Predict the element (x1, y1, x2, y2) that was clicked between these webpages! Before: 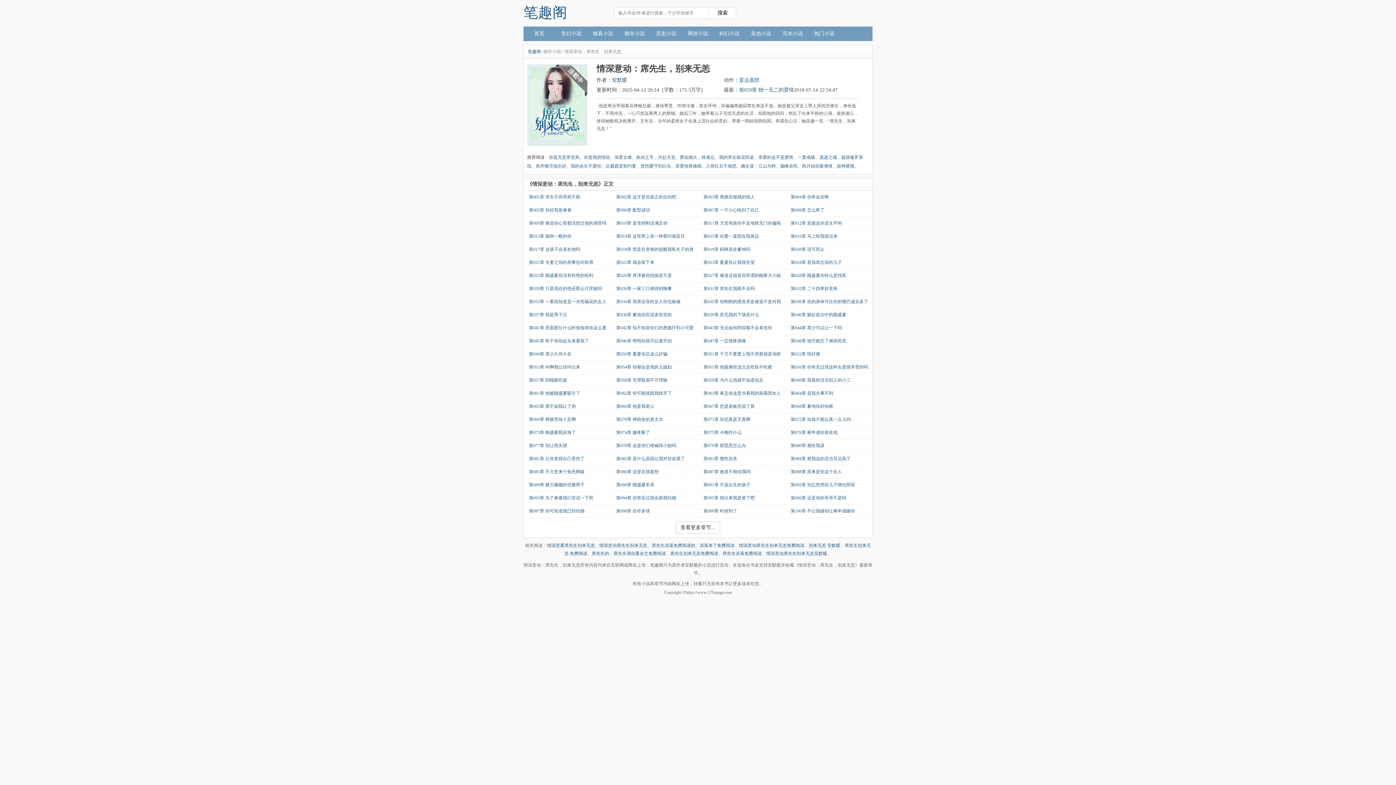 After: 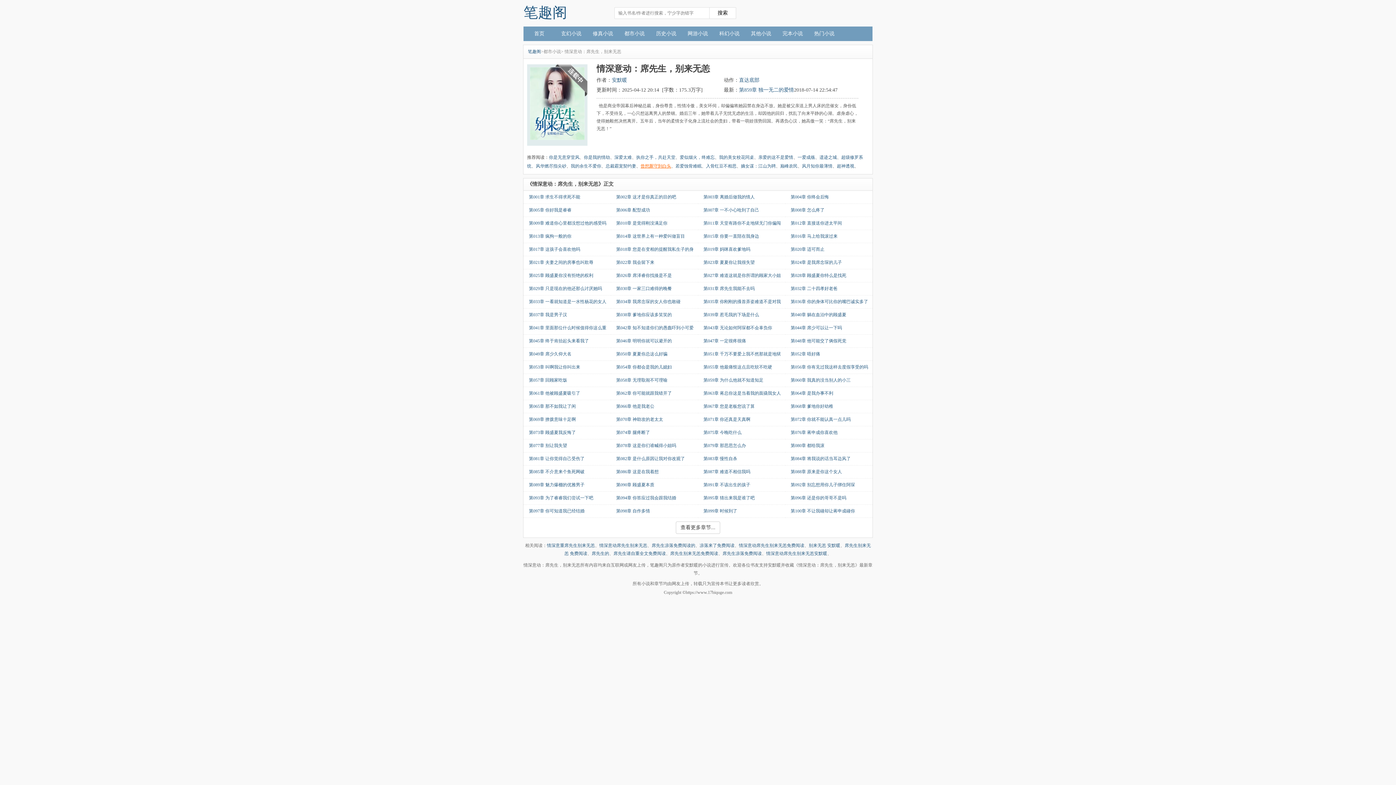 Action: bbox: (640, 163, 671, 168) label: 曾想厮守到白头